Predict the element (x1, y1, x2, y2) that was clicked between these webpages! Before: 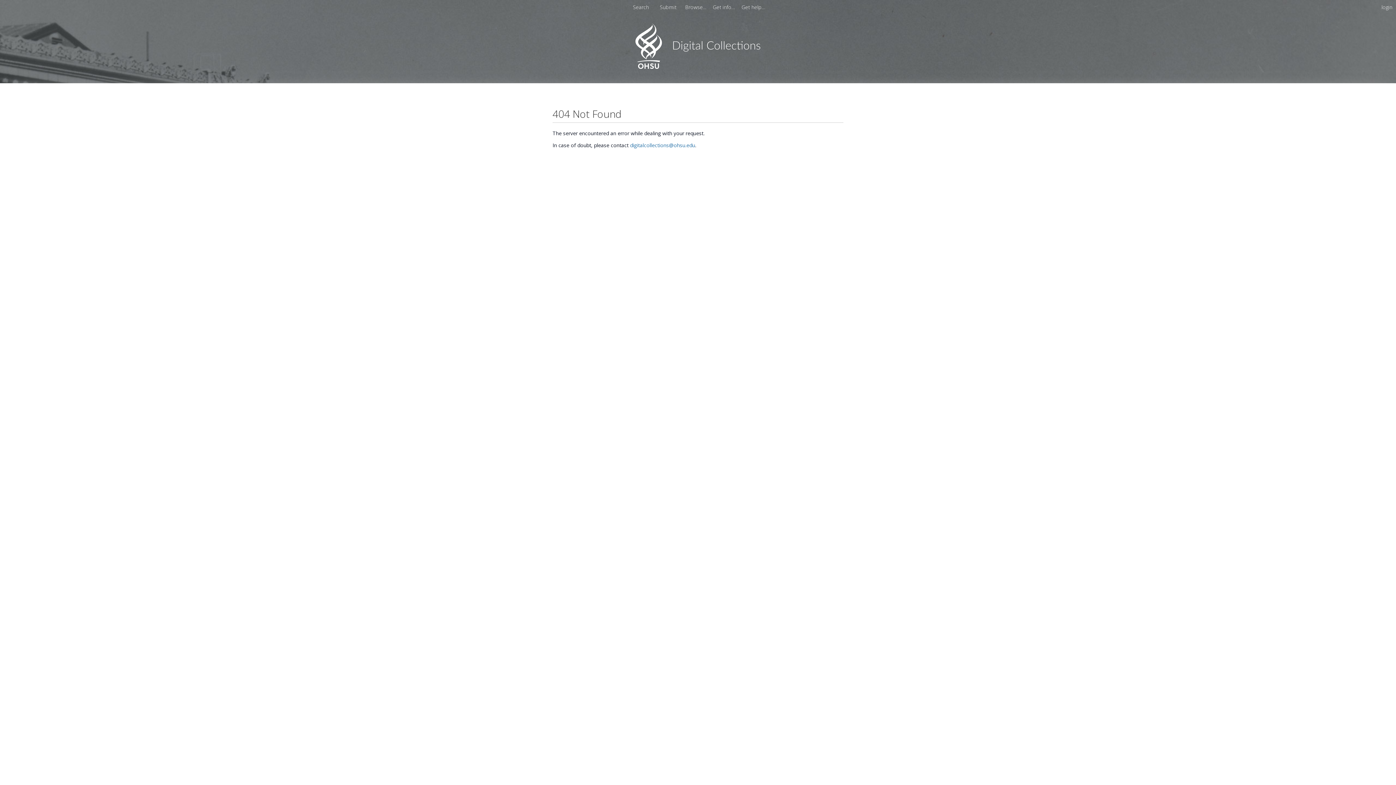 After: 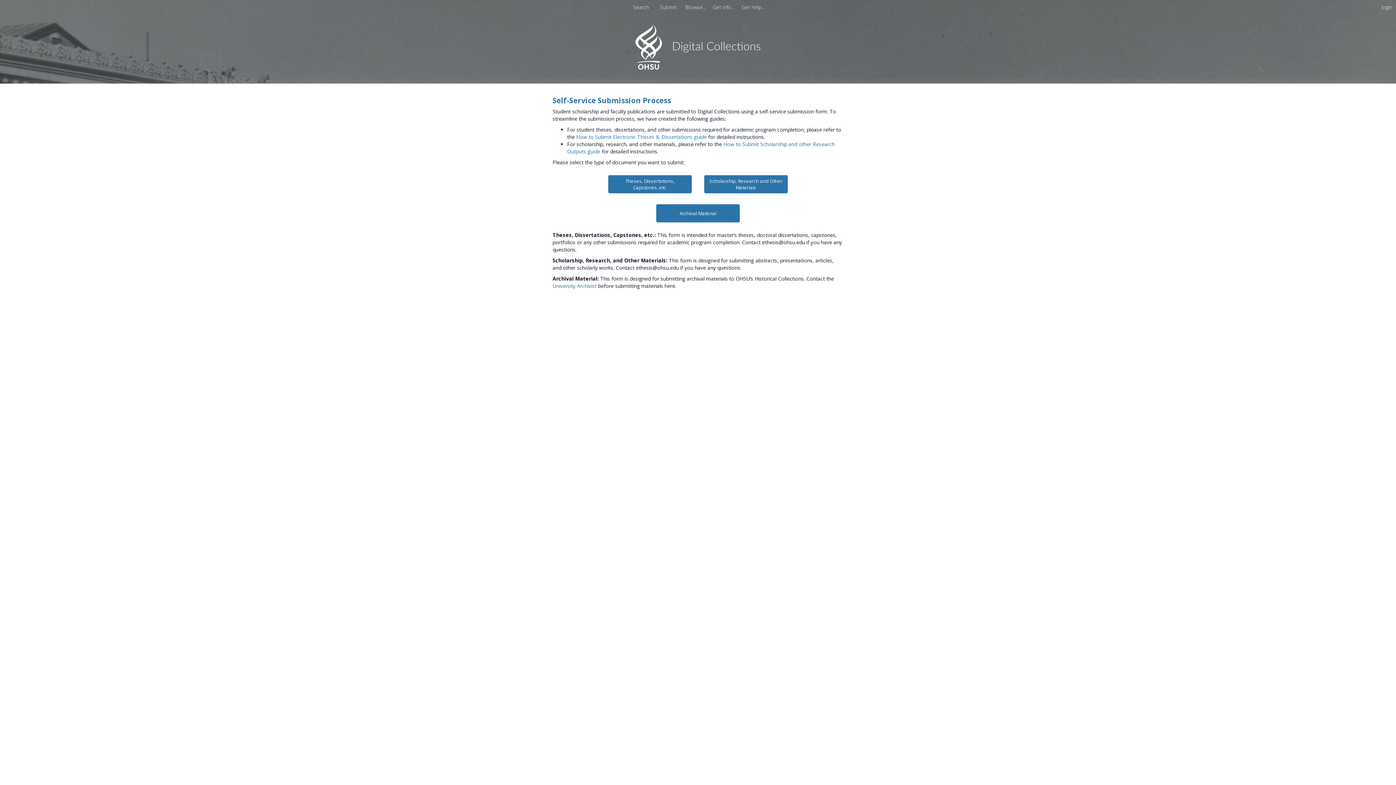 Action: bbox: (657, 3, 680, 10) label: Submit 